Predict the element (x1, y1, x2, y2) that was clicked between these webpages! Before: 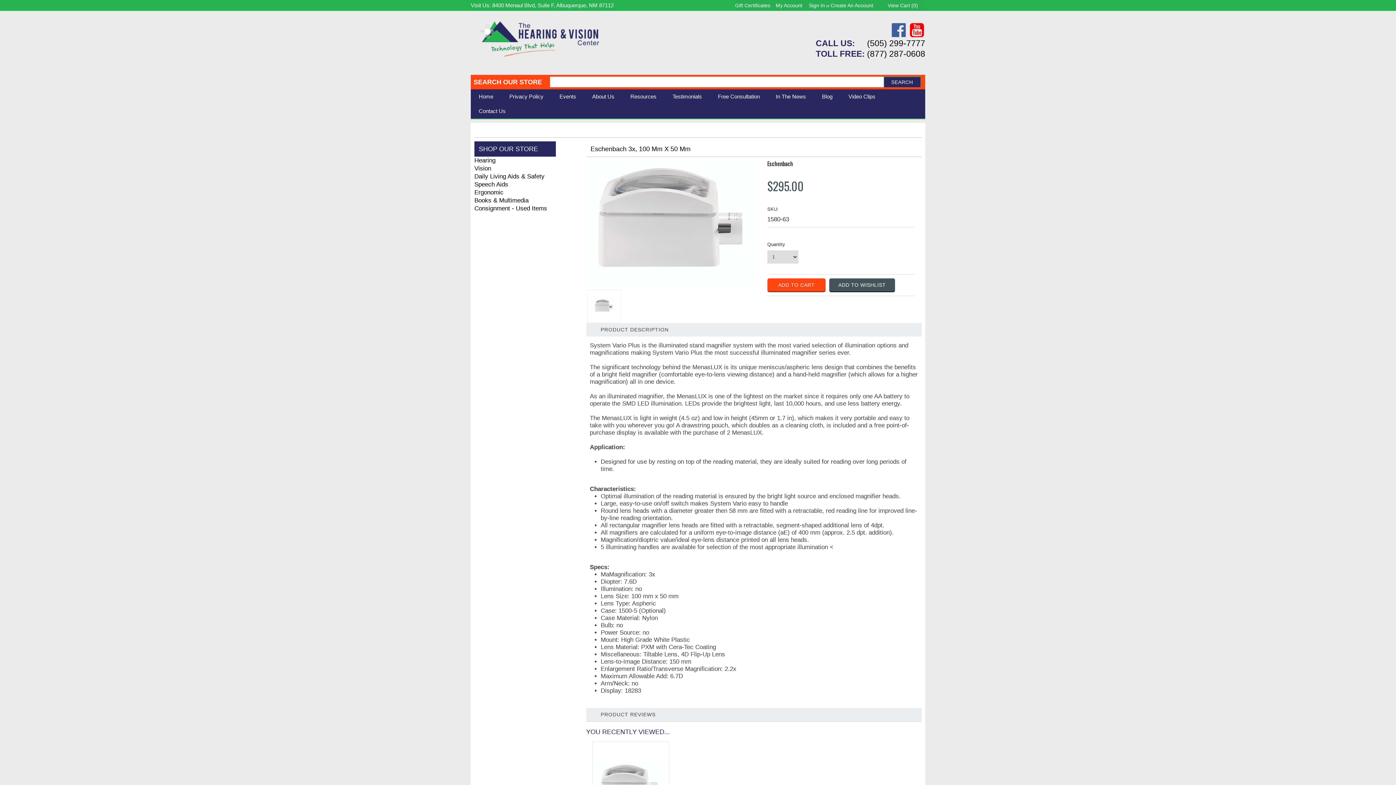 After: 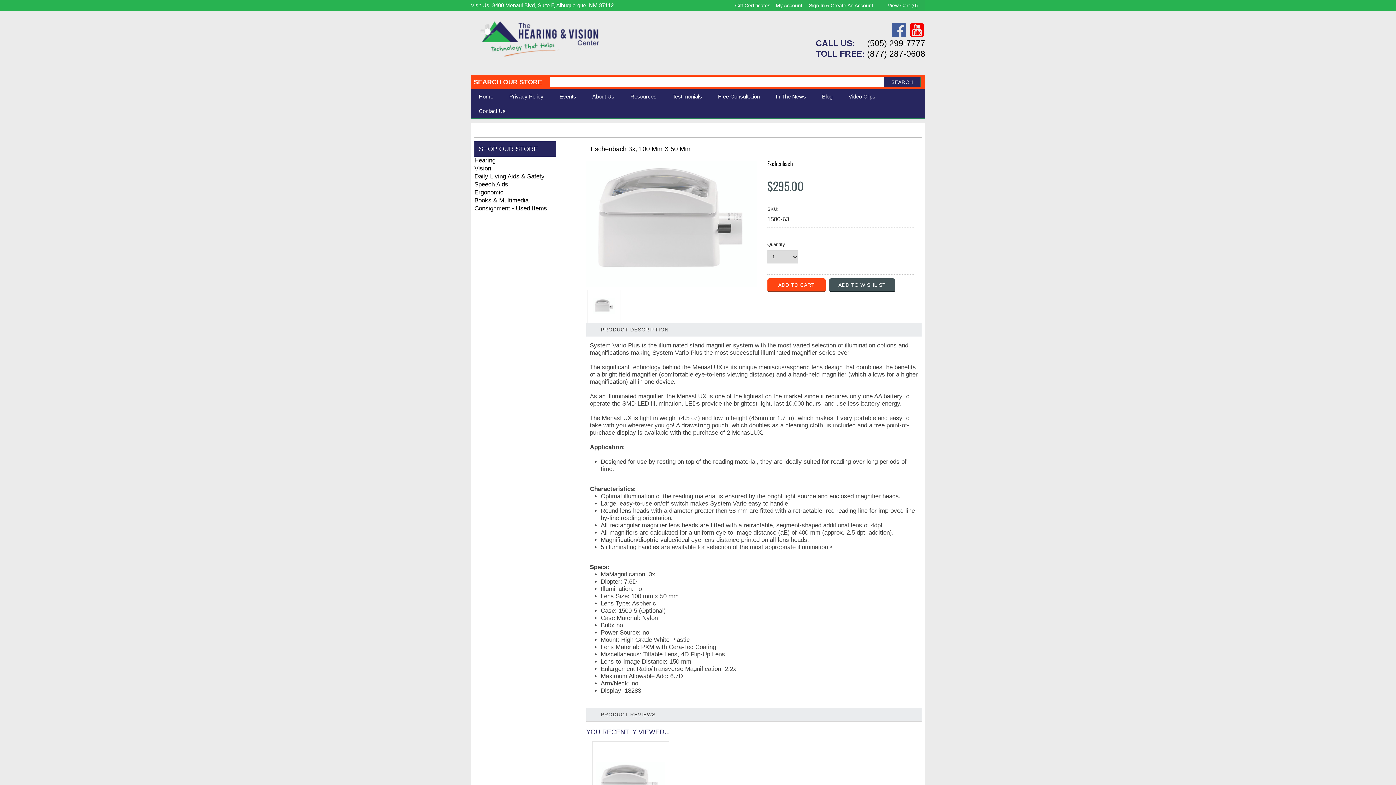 Action: bbox: (909, 30, 925, 37)